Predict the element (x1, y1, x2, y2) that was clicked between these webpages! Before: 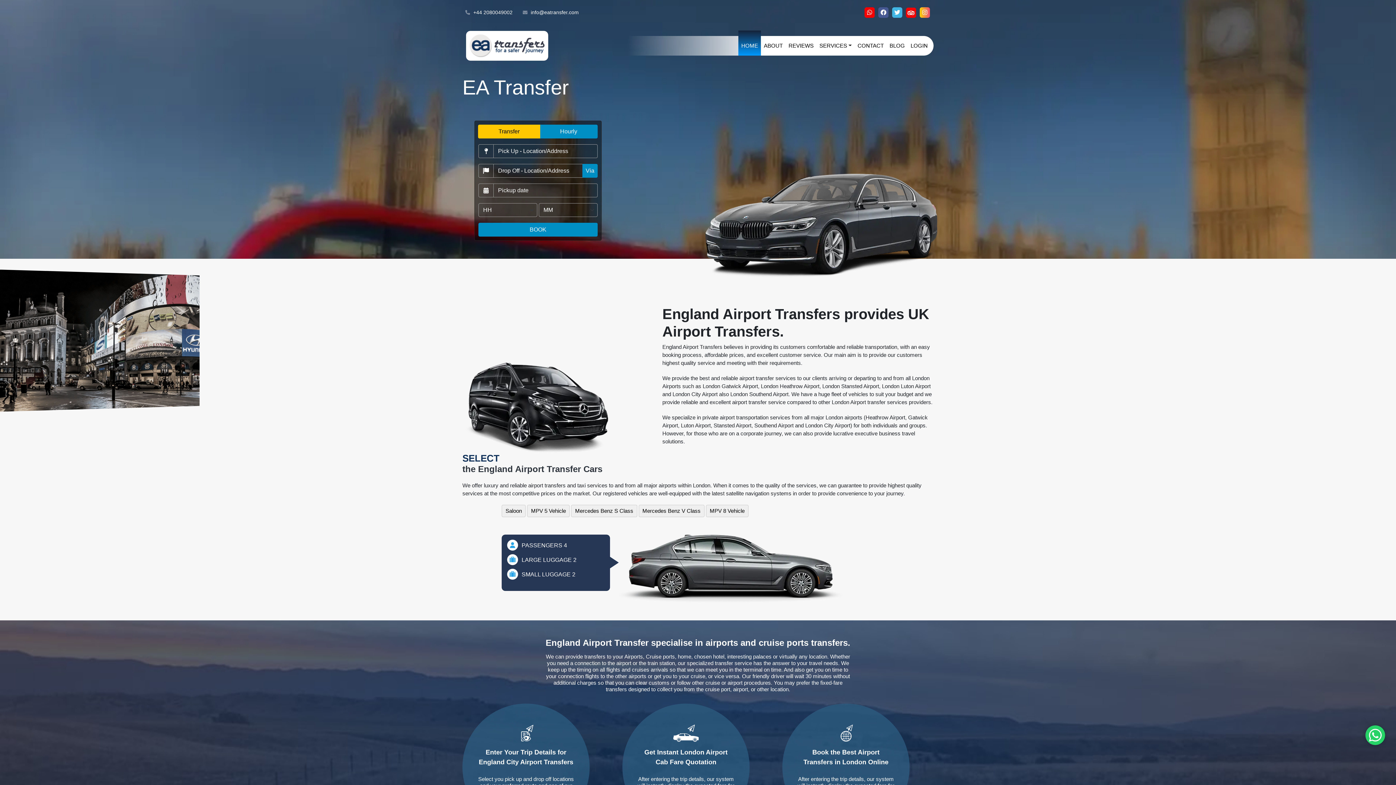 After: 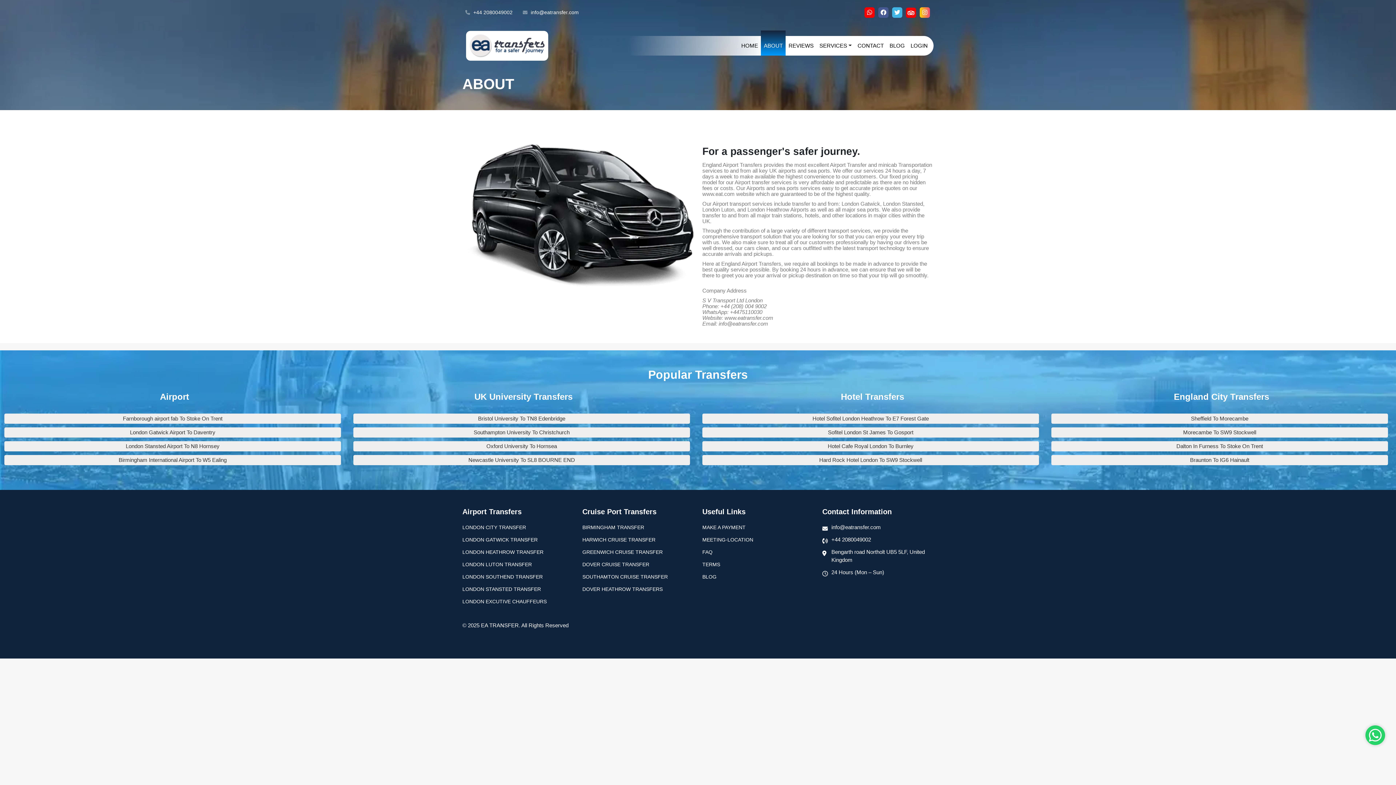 Action: label: ABOUT bbox: (761, 36, 785, 55)